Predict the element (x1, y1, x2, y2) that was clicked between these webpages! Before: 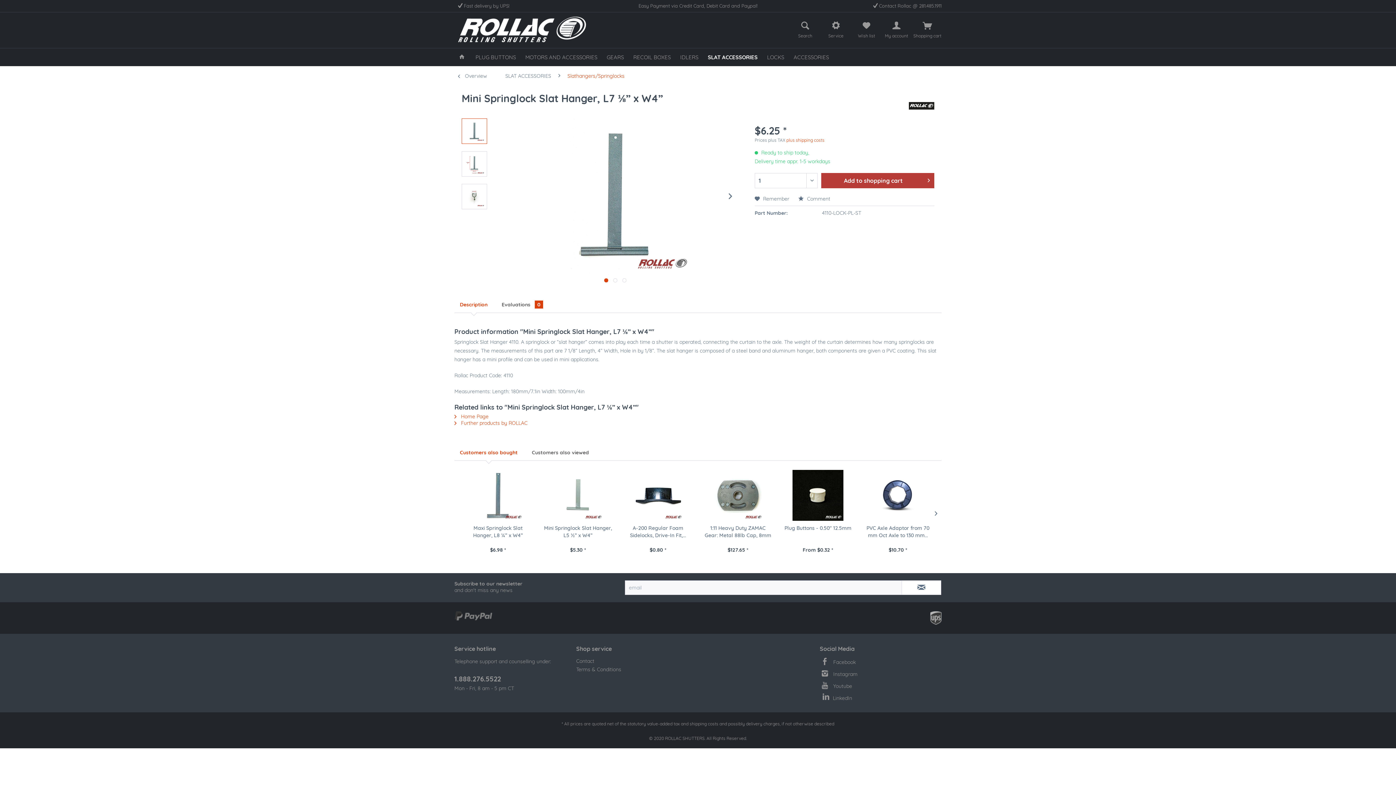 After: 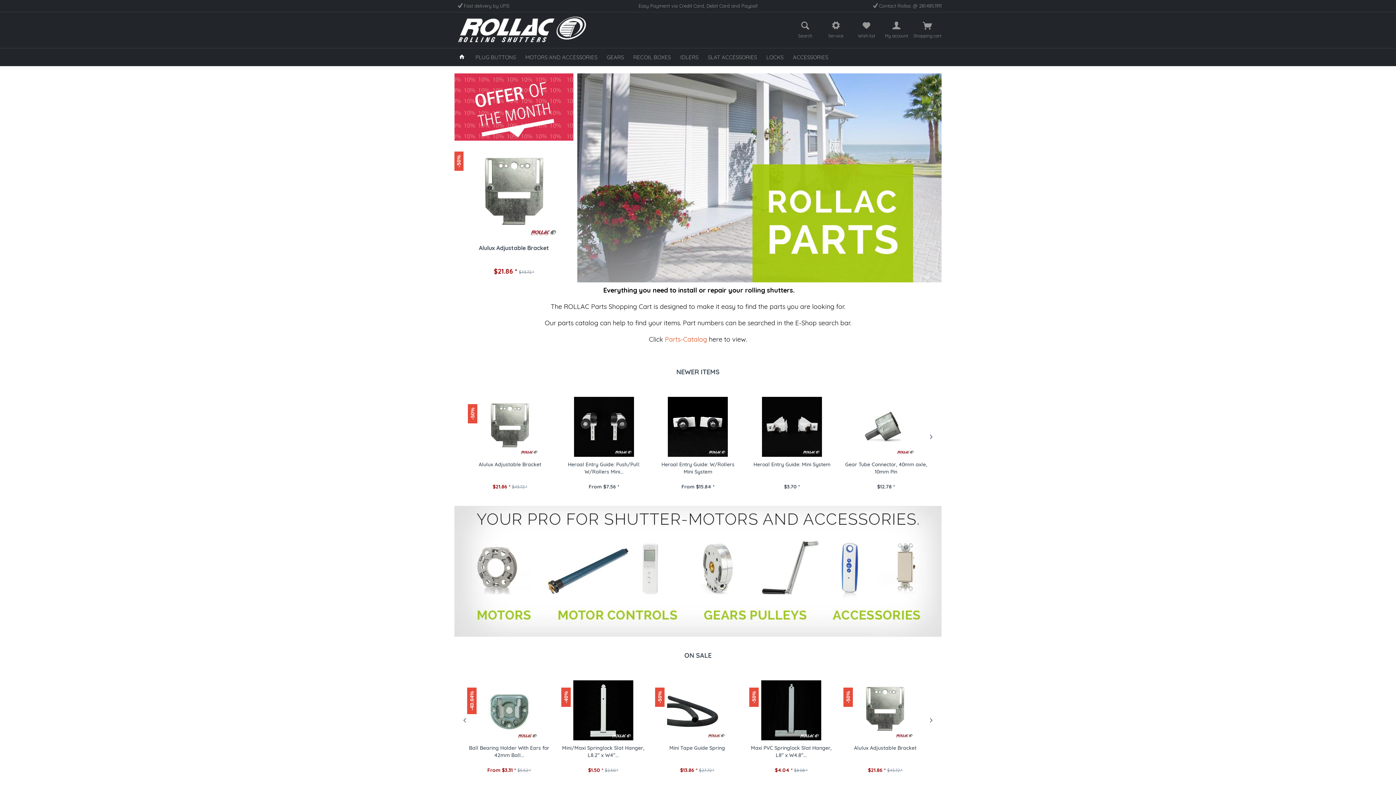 Action: bbox: (454, 48, 469, 66)